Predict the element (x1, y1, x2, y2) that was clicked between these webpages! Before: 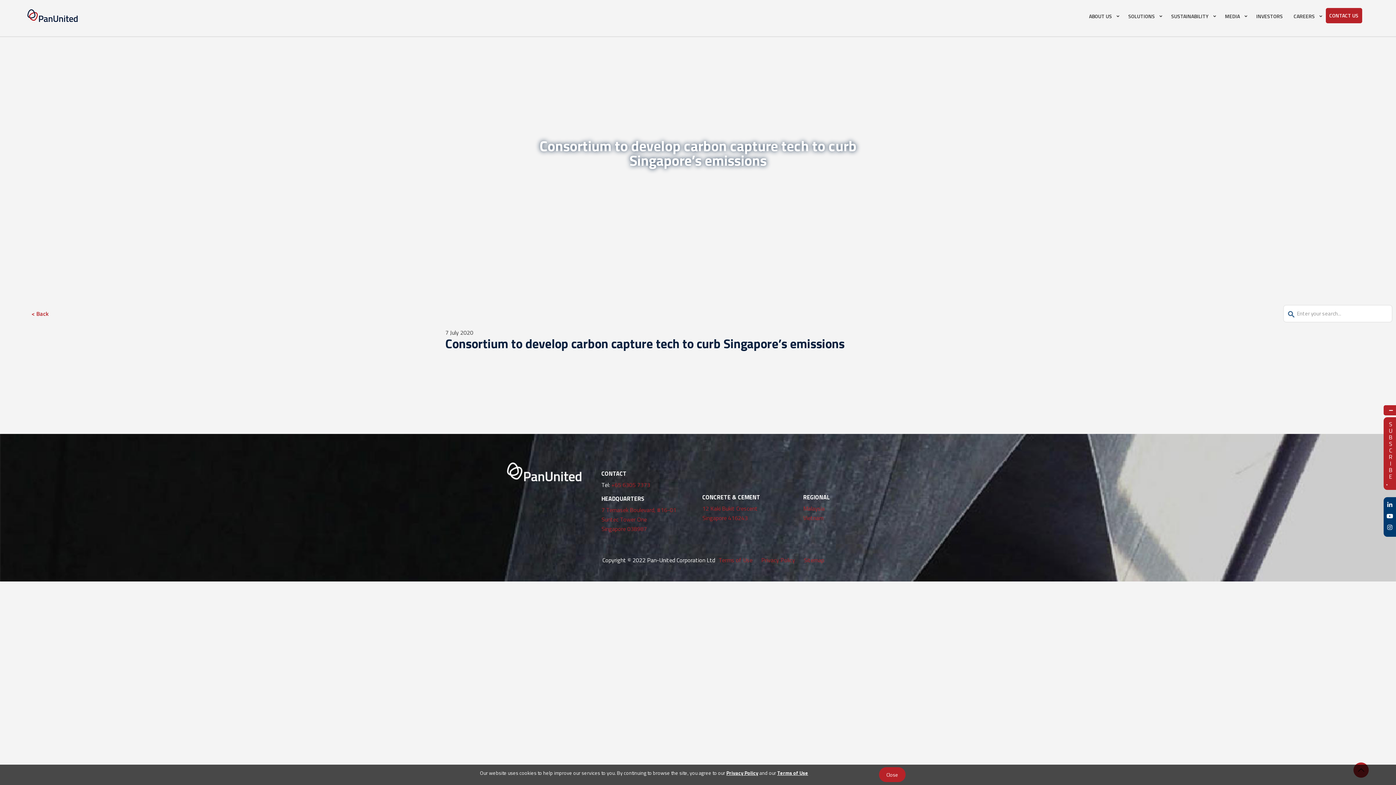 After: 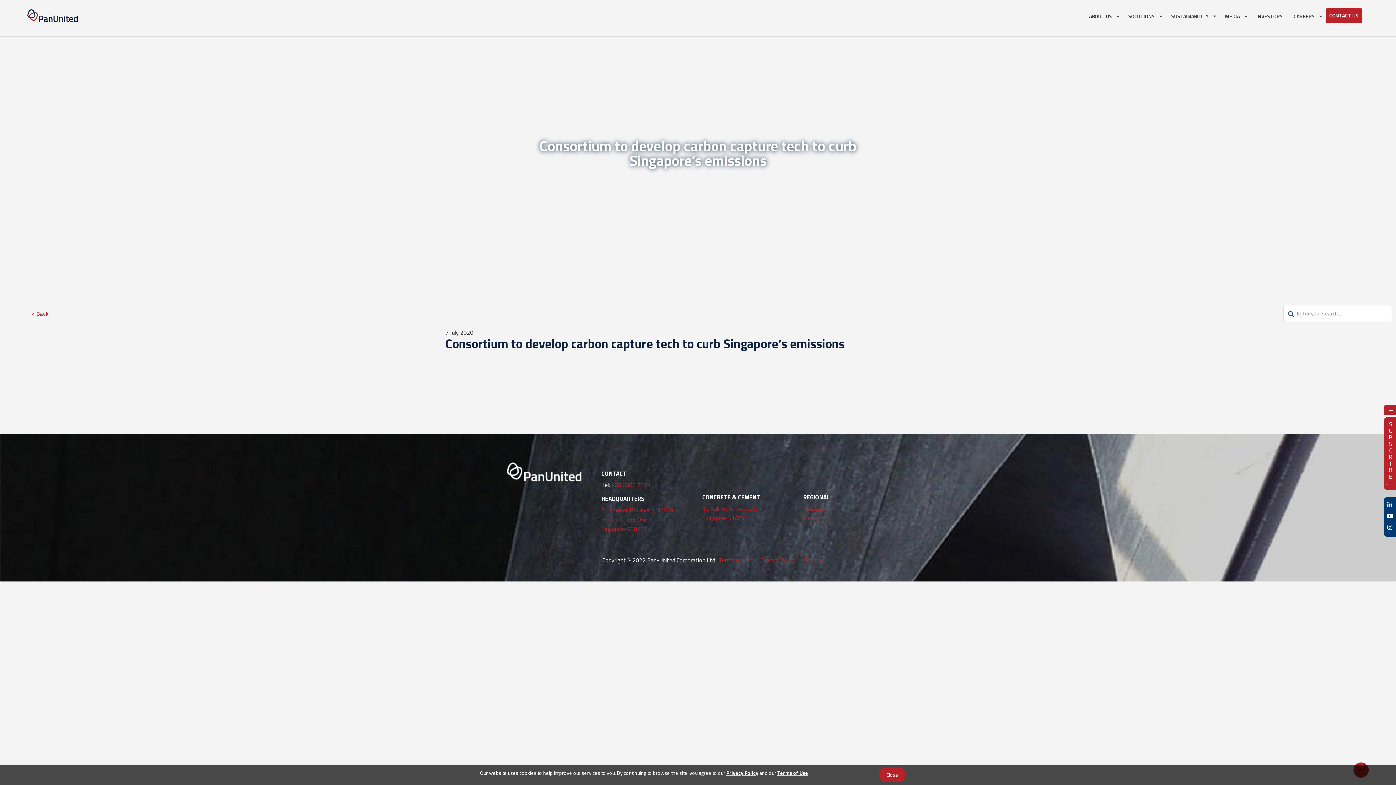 Action: bbox: (1386, 512, 1393, 520)